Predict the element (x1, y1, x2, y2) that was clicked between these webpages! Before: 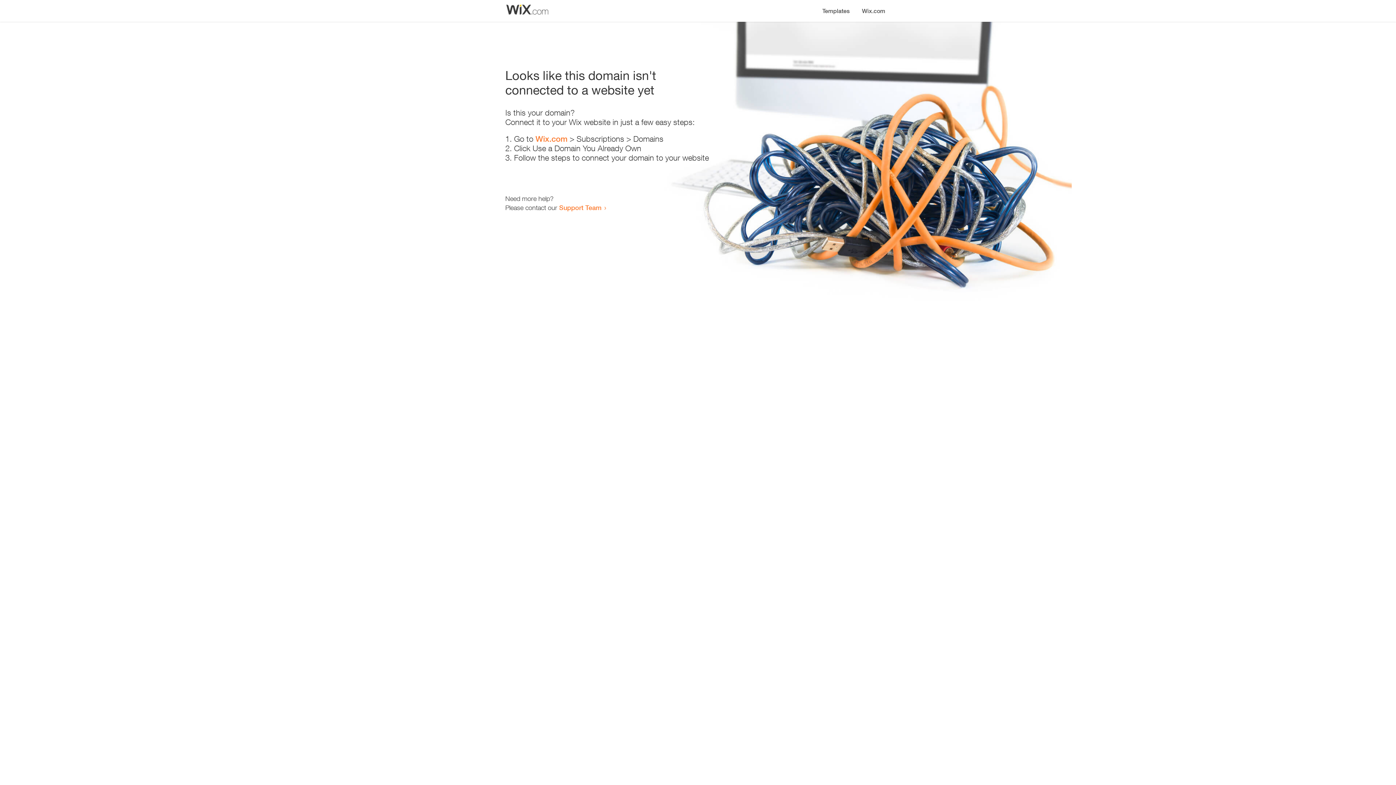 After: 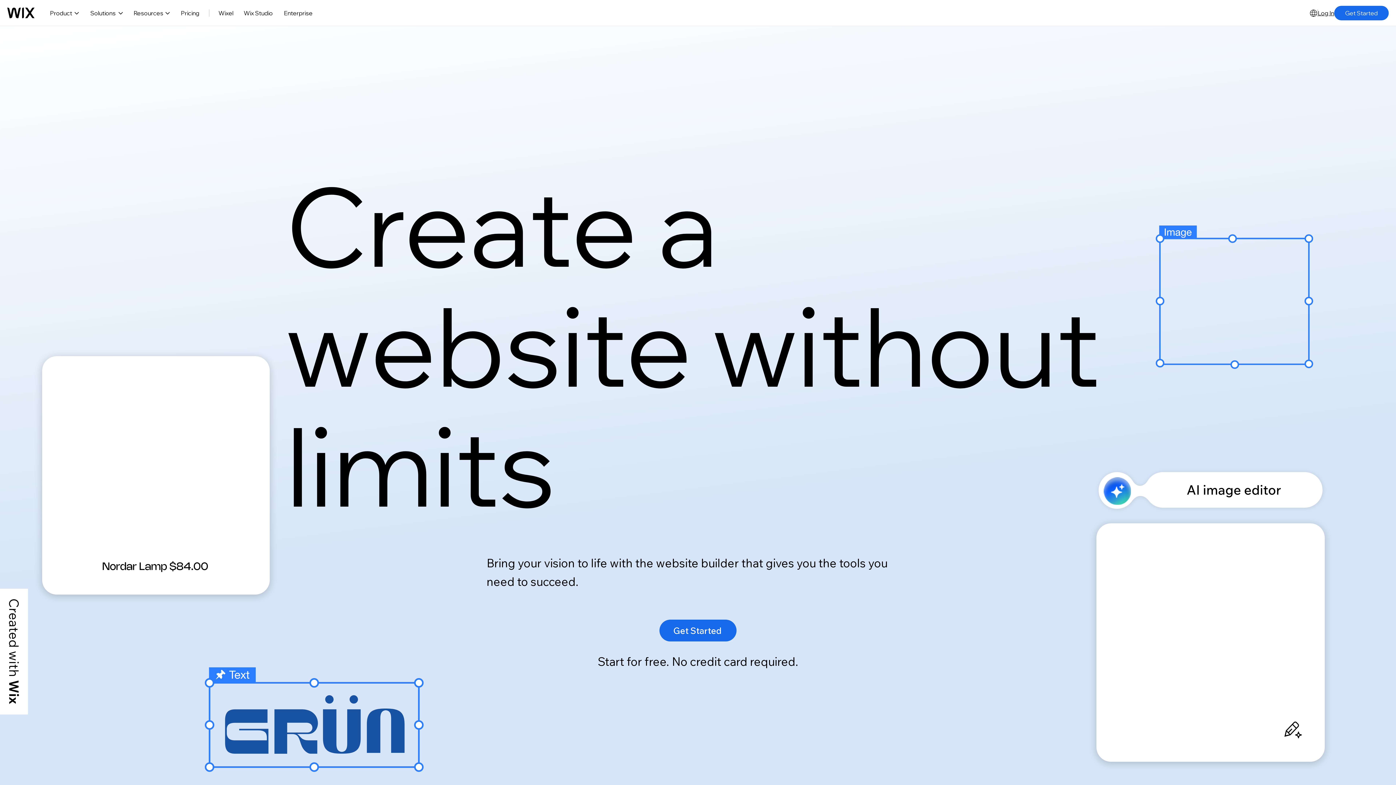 Action: bbox: (535, 134, 567, 143) label: Wix.com